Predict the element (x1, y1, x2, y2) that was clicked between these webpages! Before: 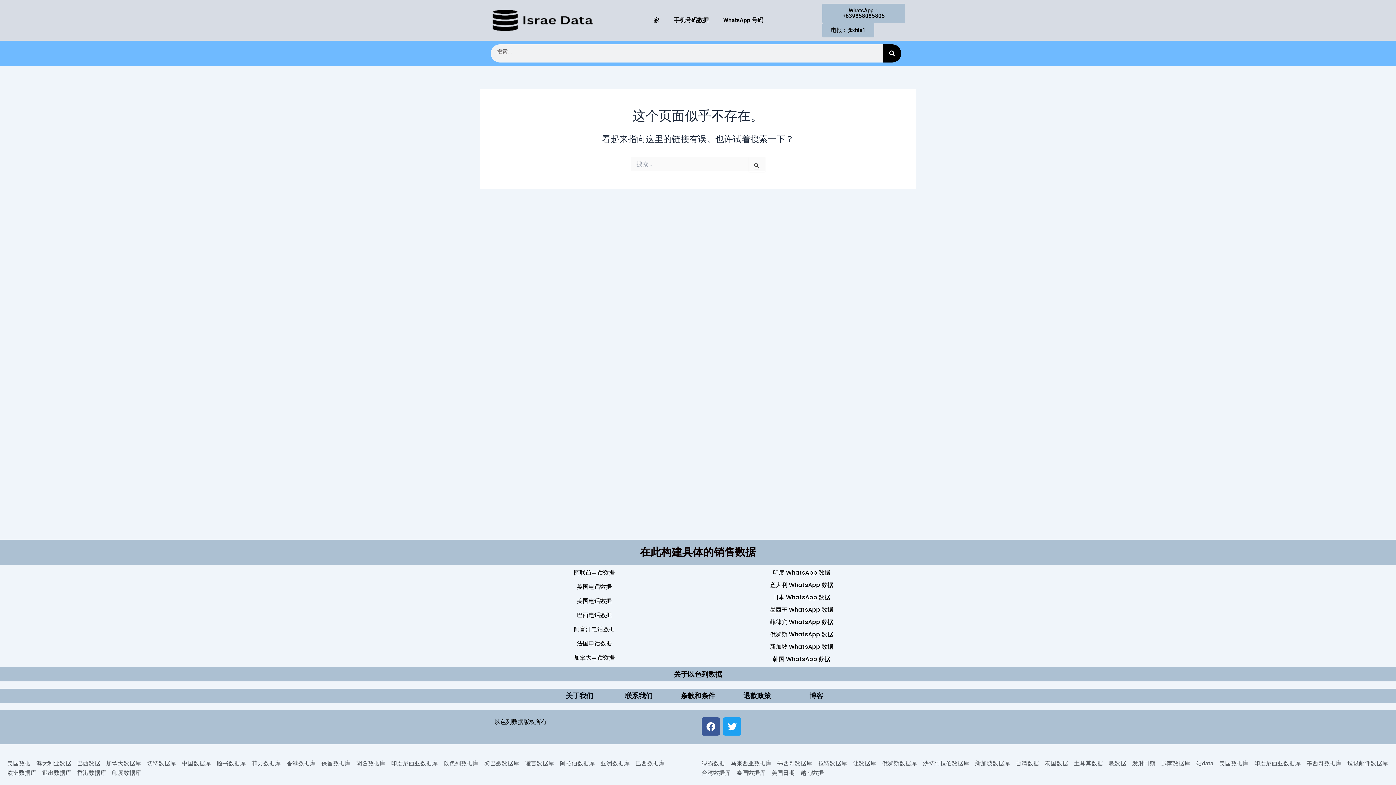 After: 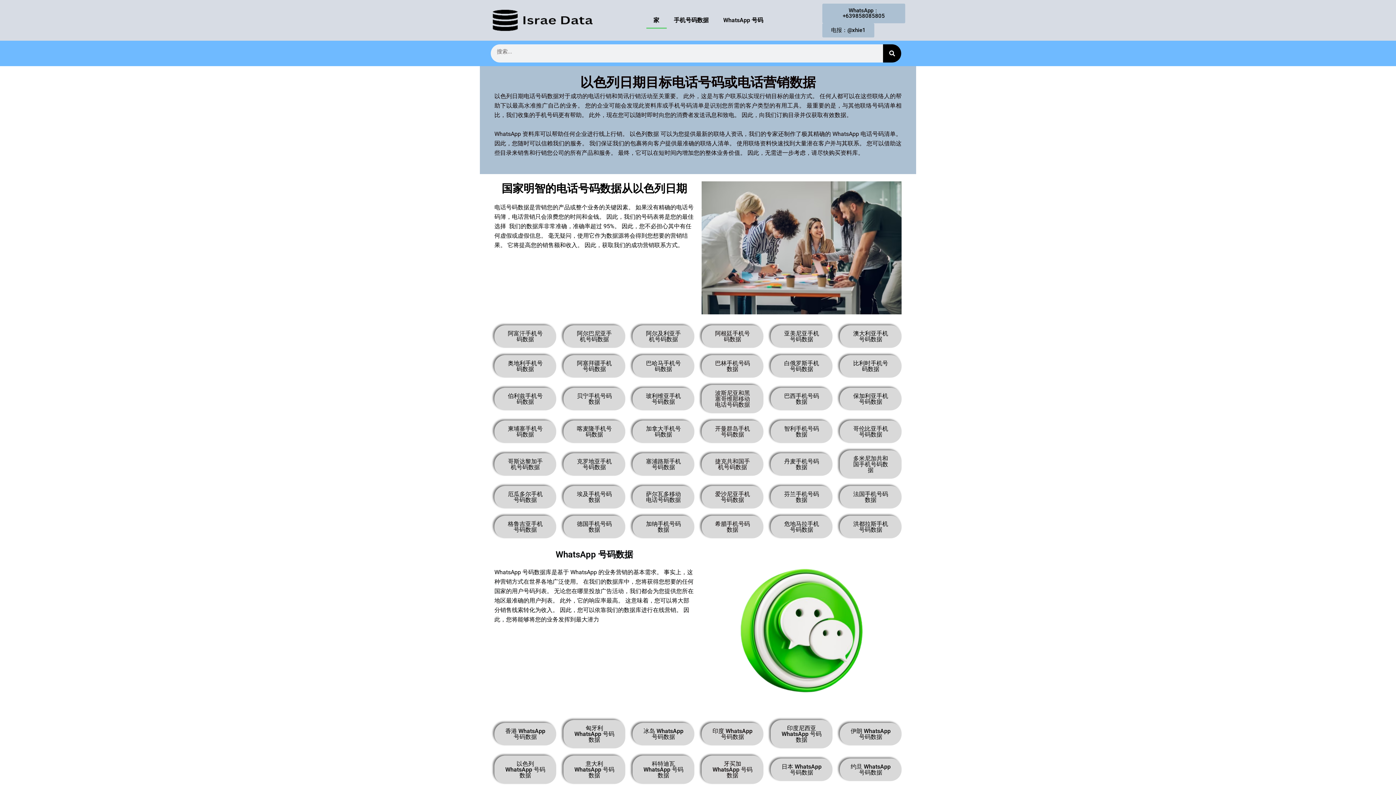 Action: bbox: (491, 0, 593, 40)